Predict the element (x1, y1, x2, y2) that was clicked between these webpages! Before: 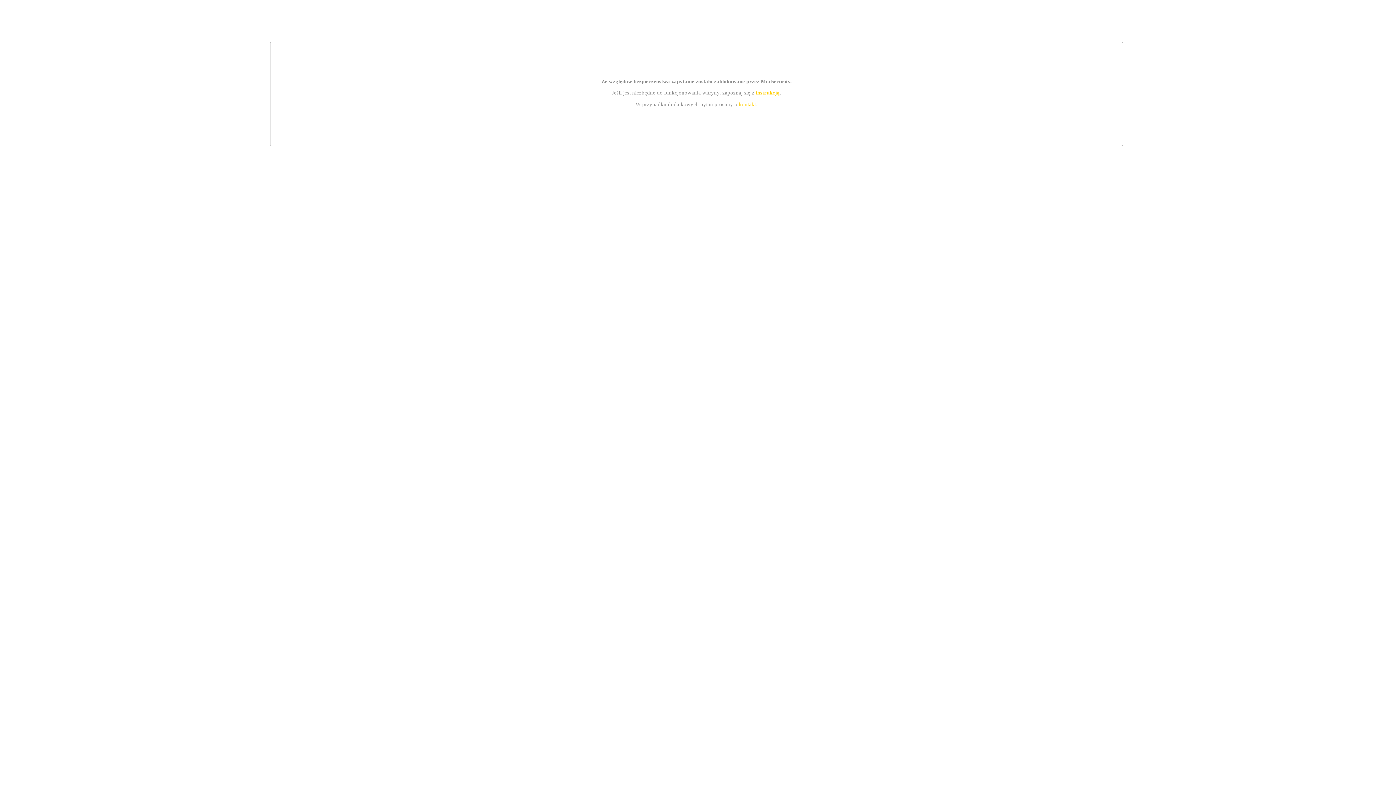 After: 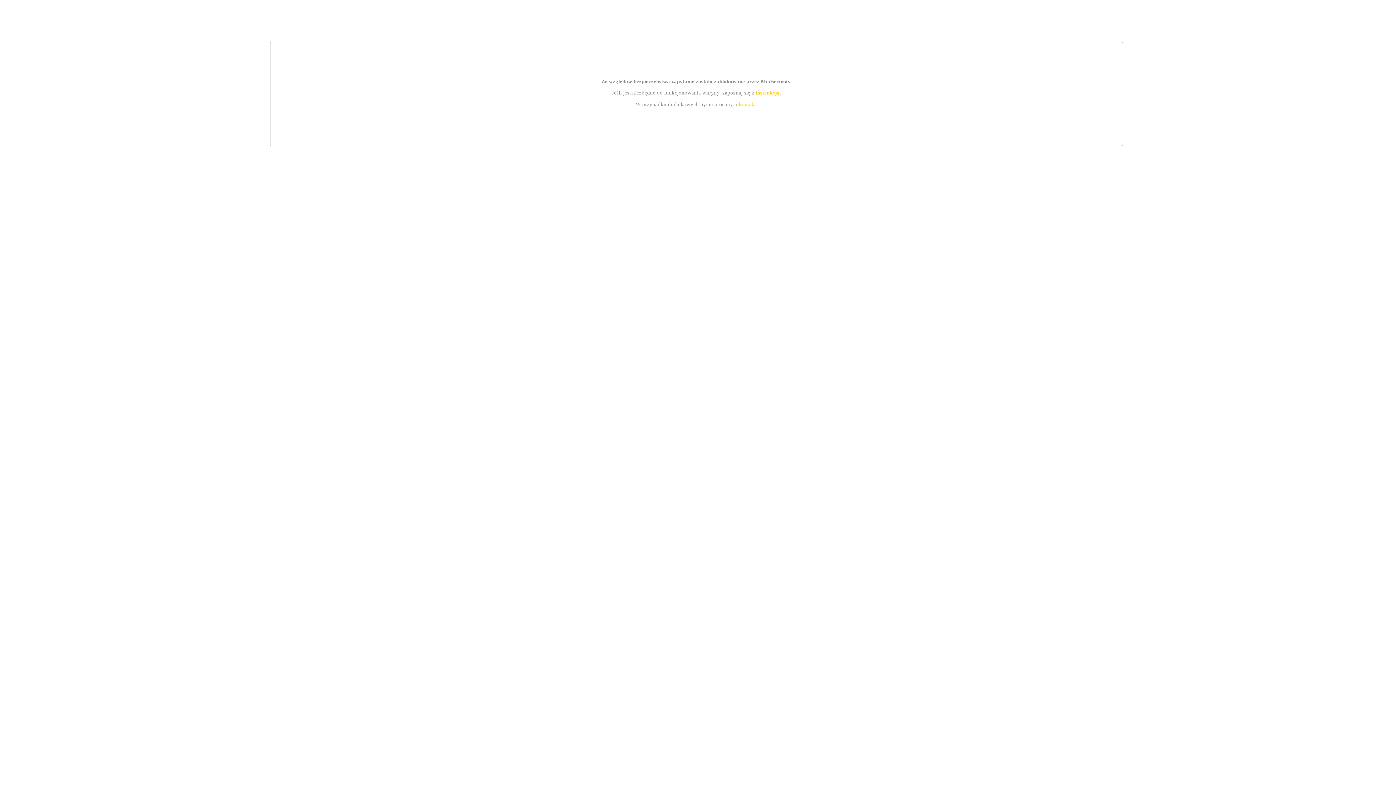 Action: label: instrukcją bbox: (755, 89, 779, 95)